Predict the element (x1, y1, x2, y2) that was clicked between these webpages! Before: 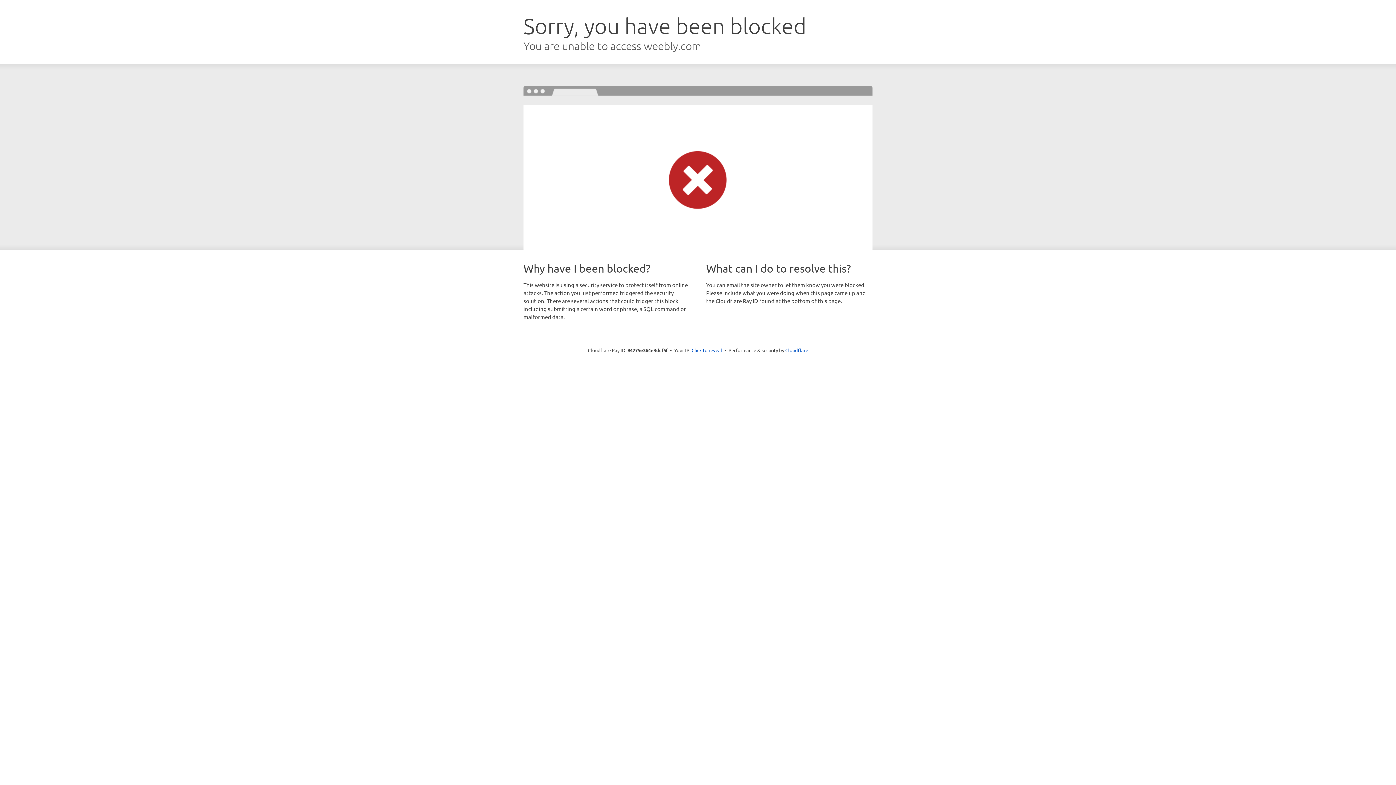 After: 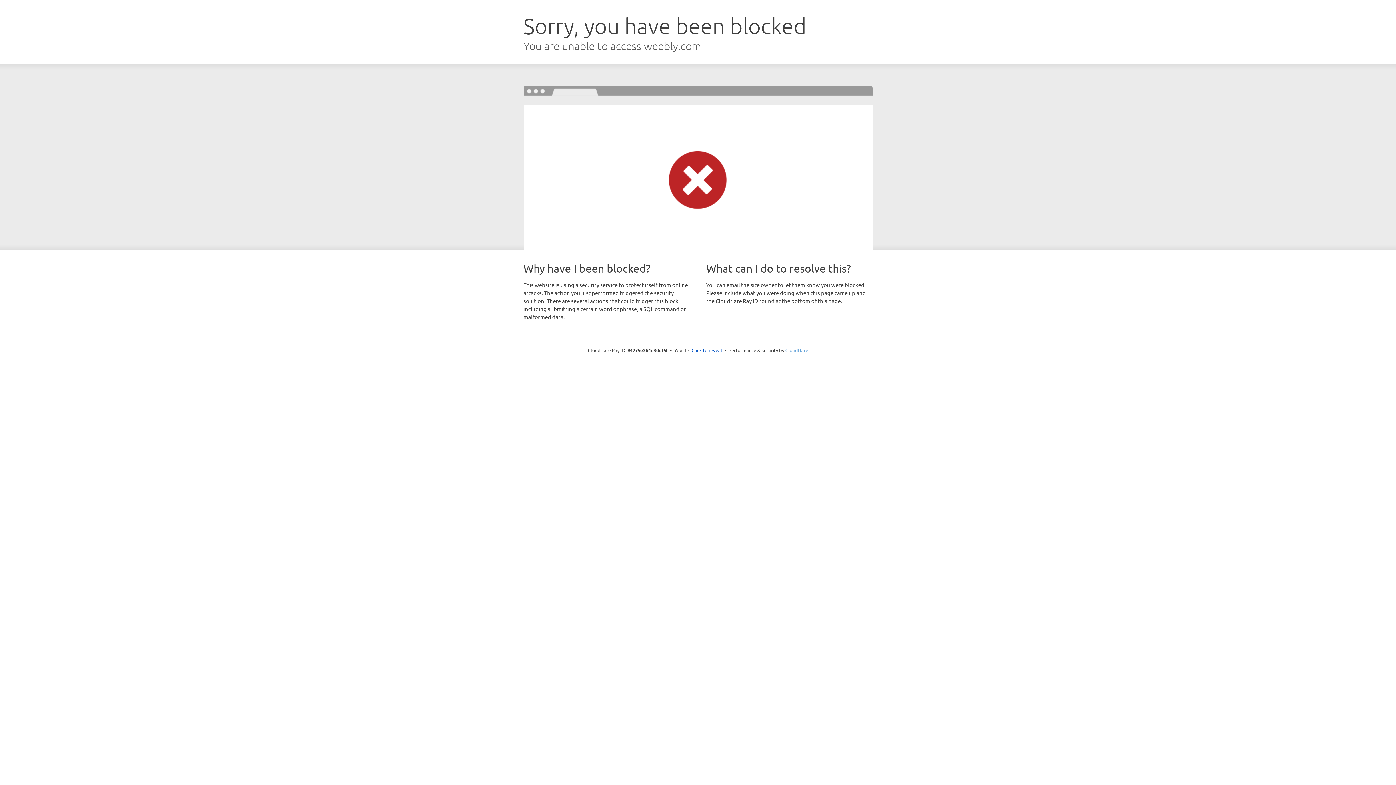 Action: bbox: (785, 347, 808, 353) label: Cloudflare